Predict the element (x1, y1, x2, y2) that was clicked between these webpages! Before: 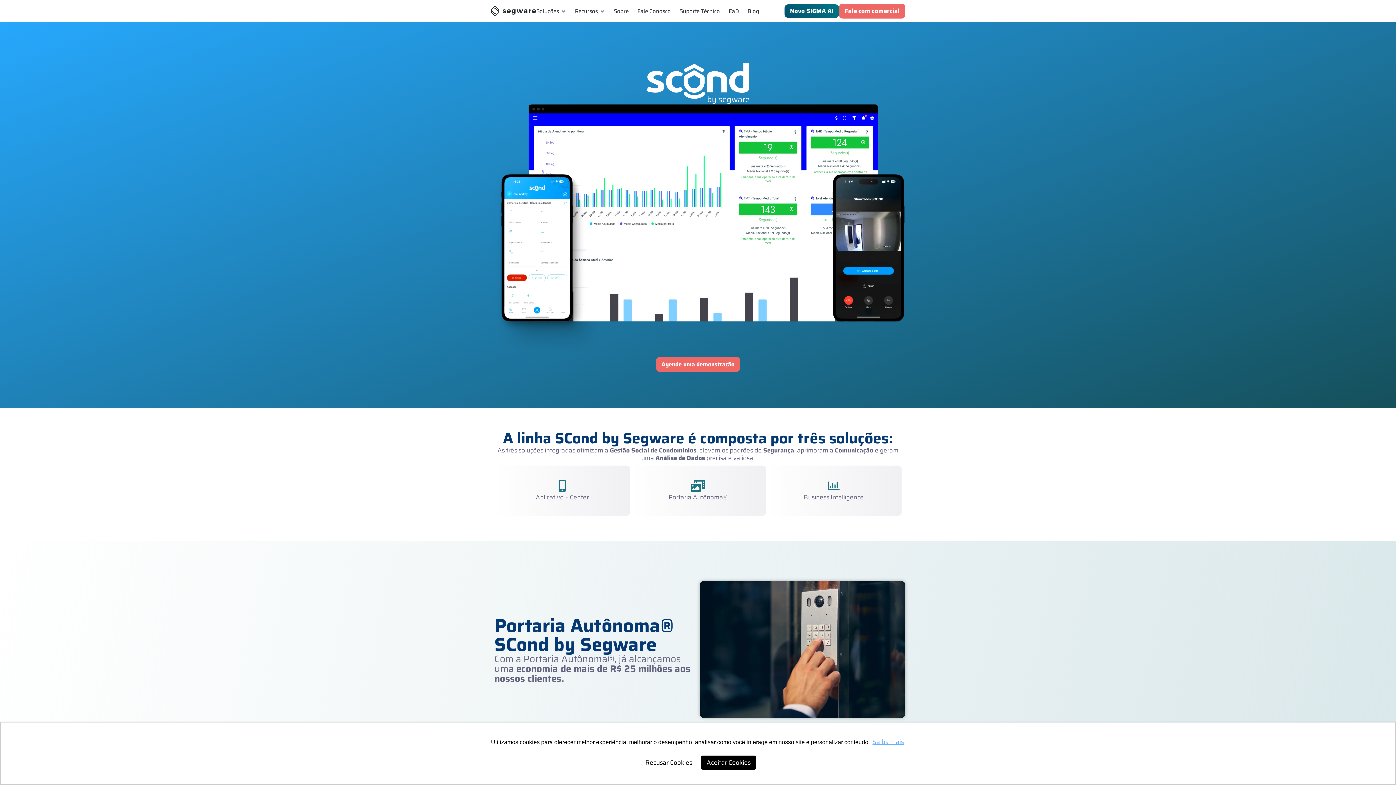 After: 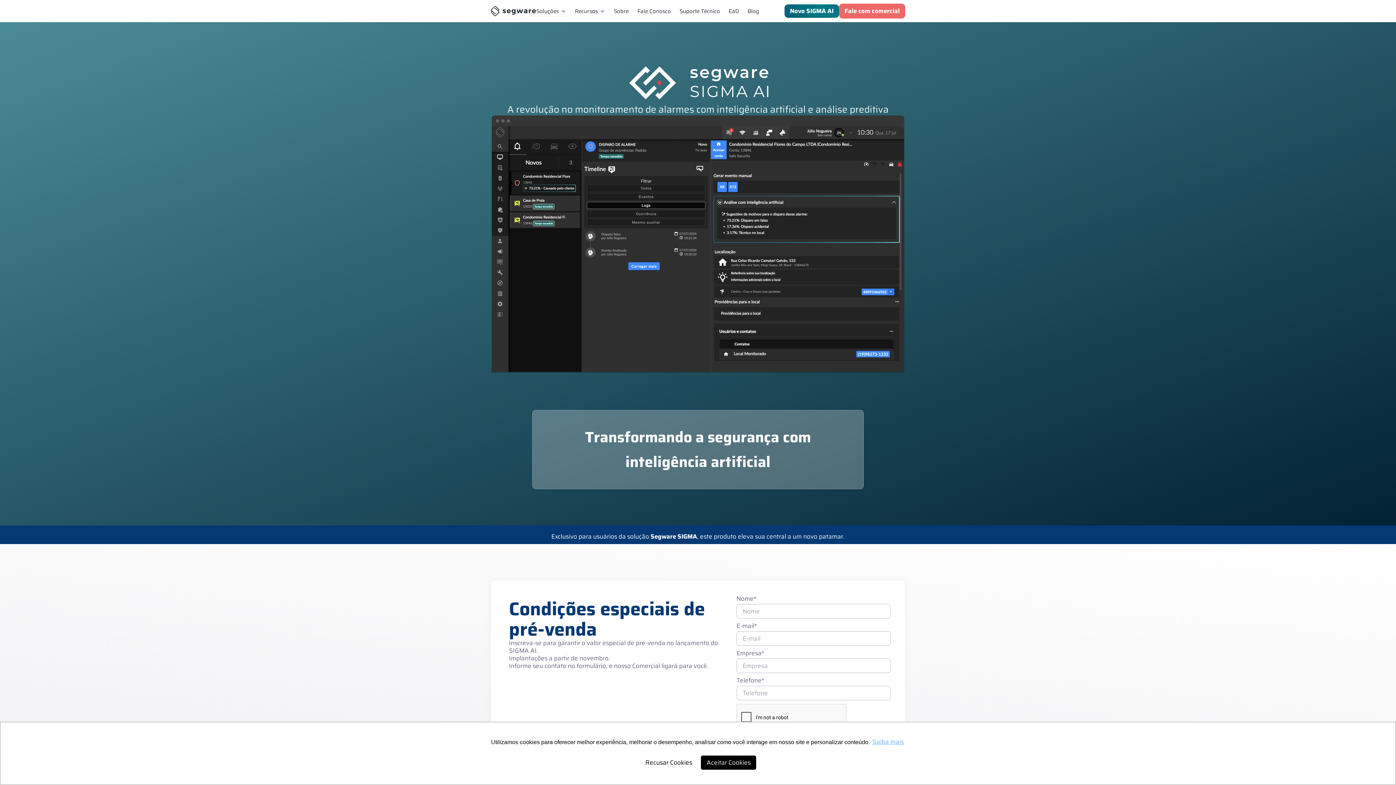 Action: bbox: (784, 4, 839, 17) label: Novo SIGMA AI